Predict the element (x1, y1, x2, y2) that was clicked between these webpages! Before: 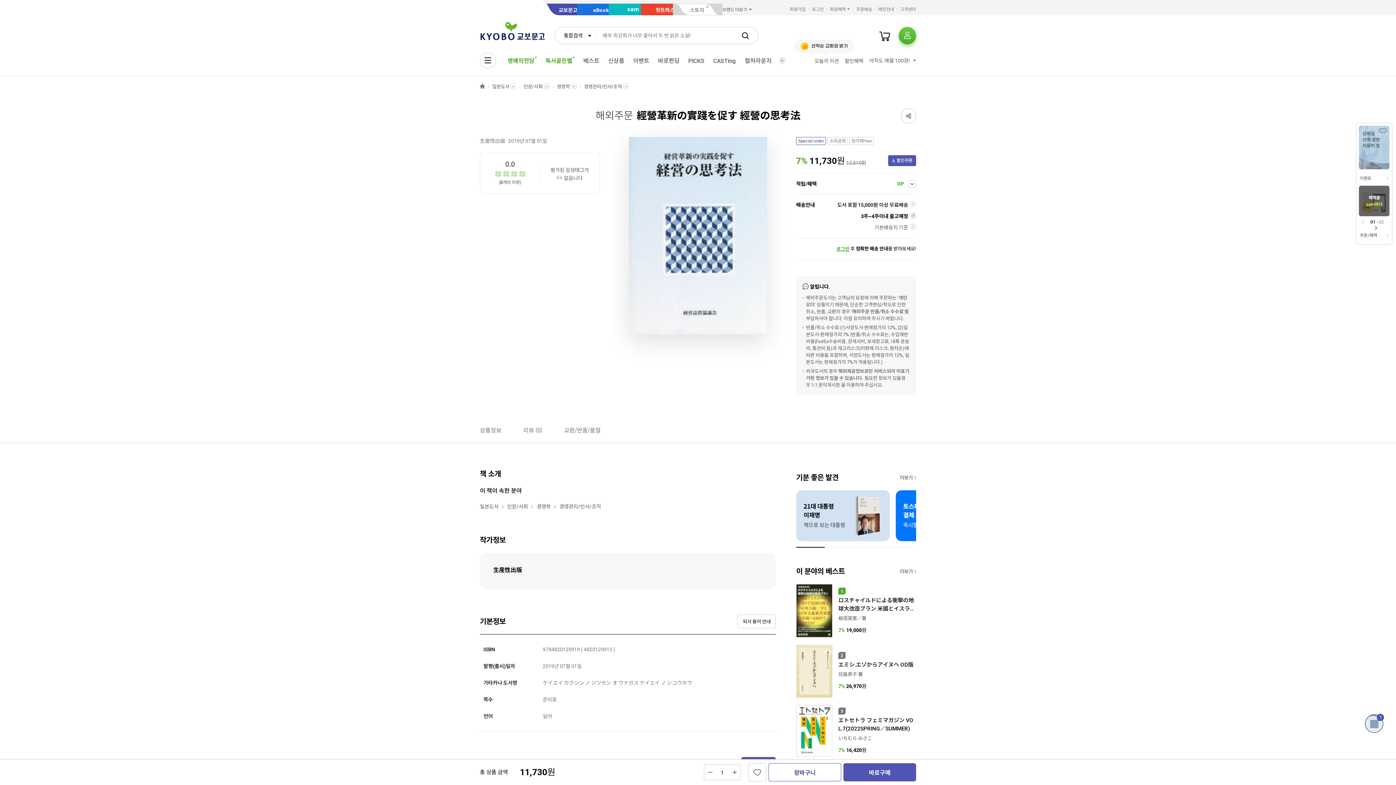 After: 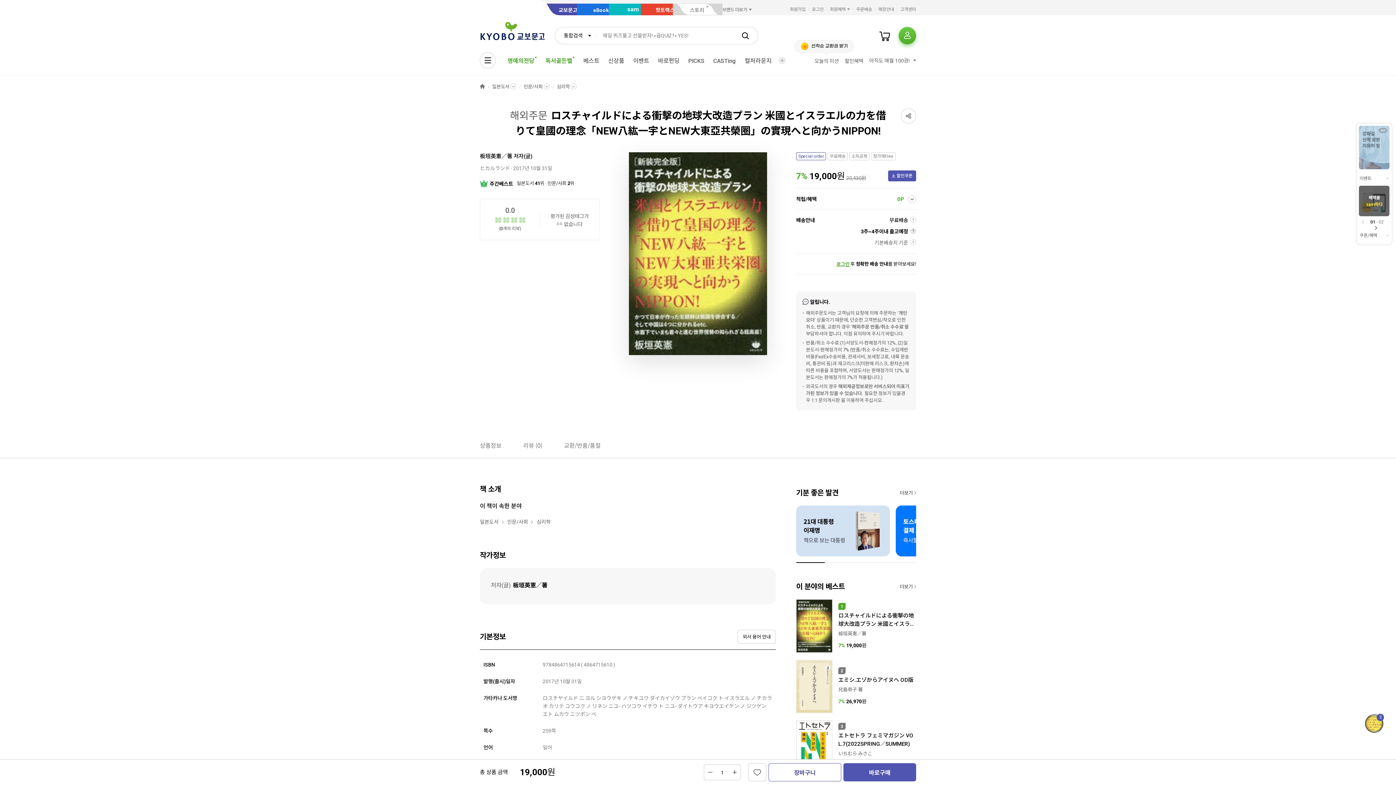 Action: bbox: (796, 584, 832, 637)